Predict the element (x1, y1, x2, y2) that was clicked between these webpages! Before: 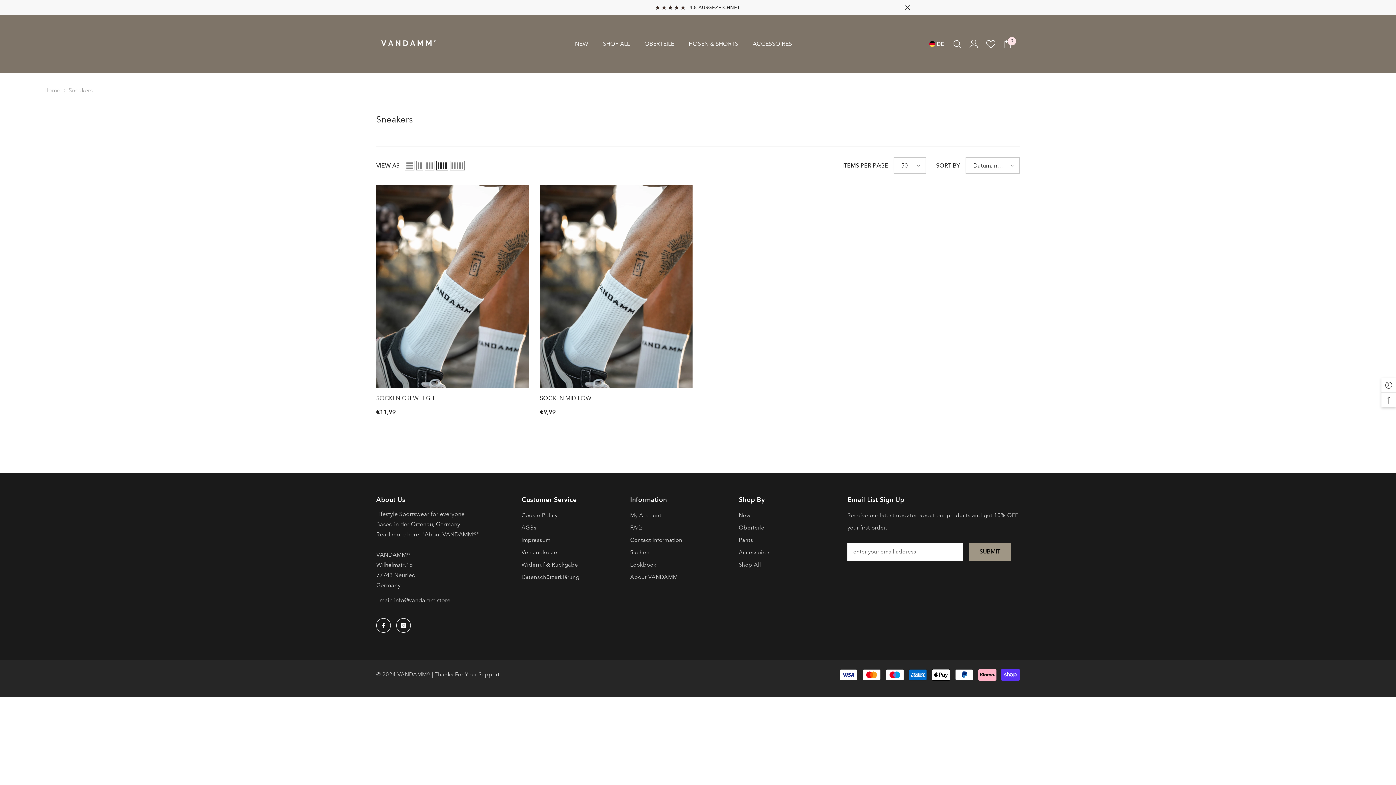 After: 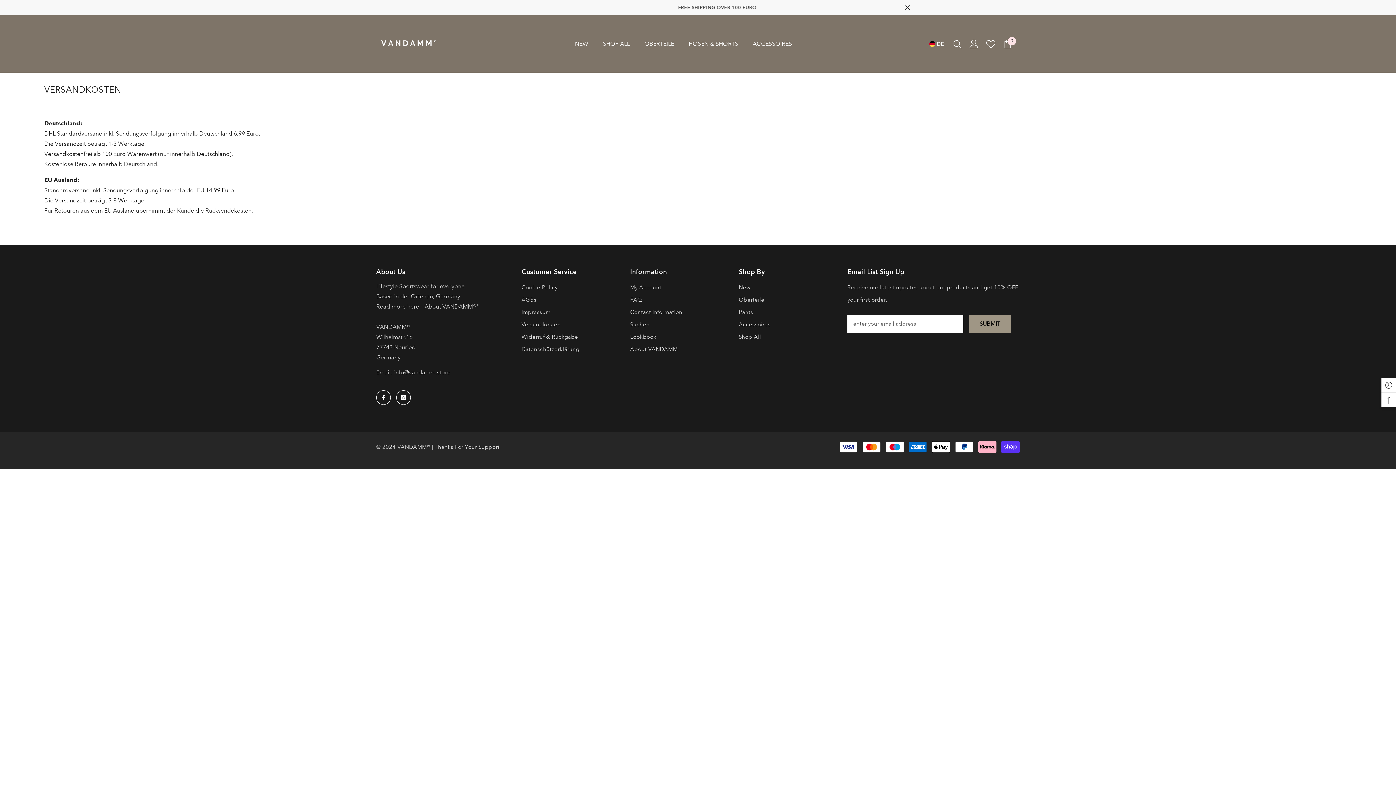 Action: label: Versandkosten bbox: (521, 546, 560, 558)